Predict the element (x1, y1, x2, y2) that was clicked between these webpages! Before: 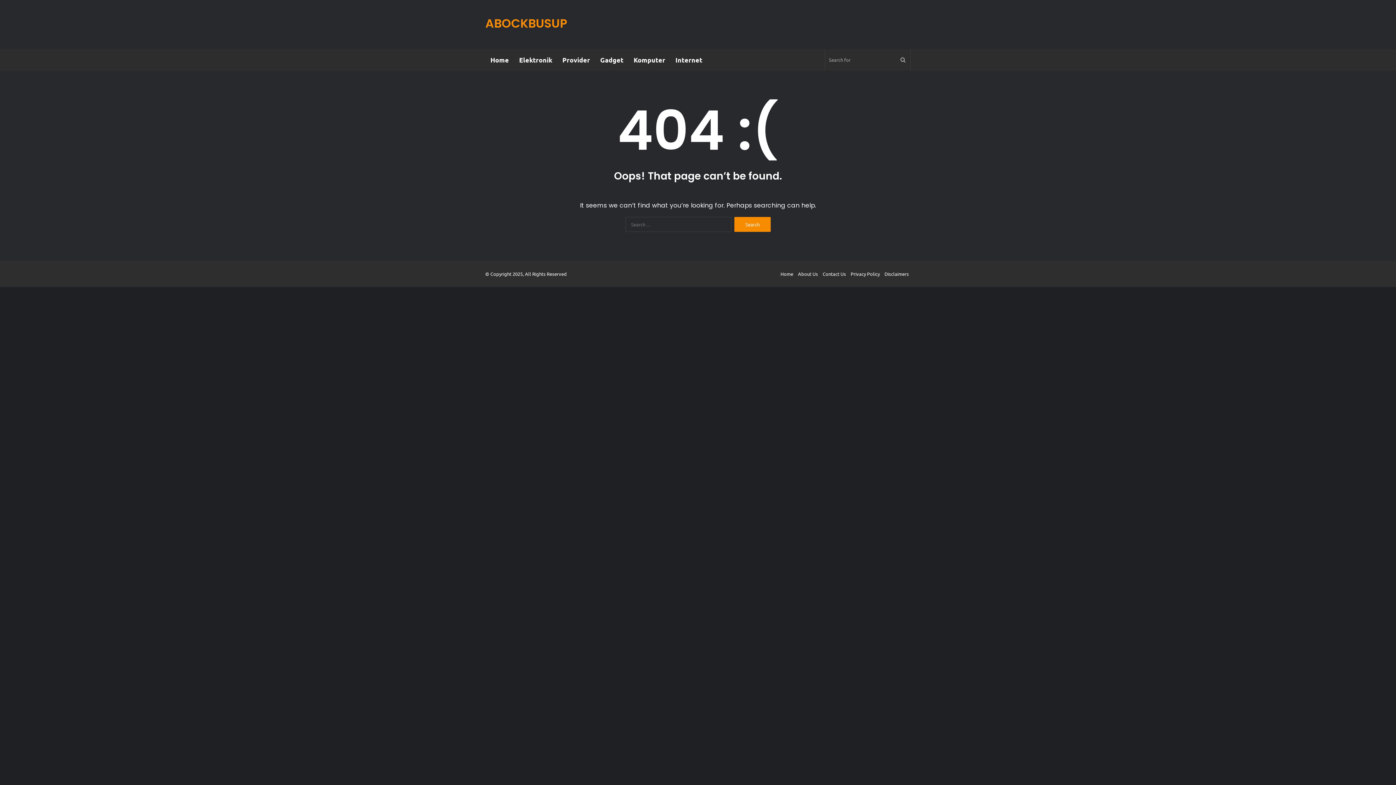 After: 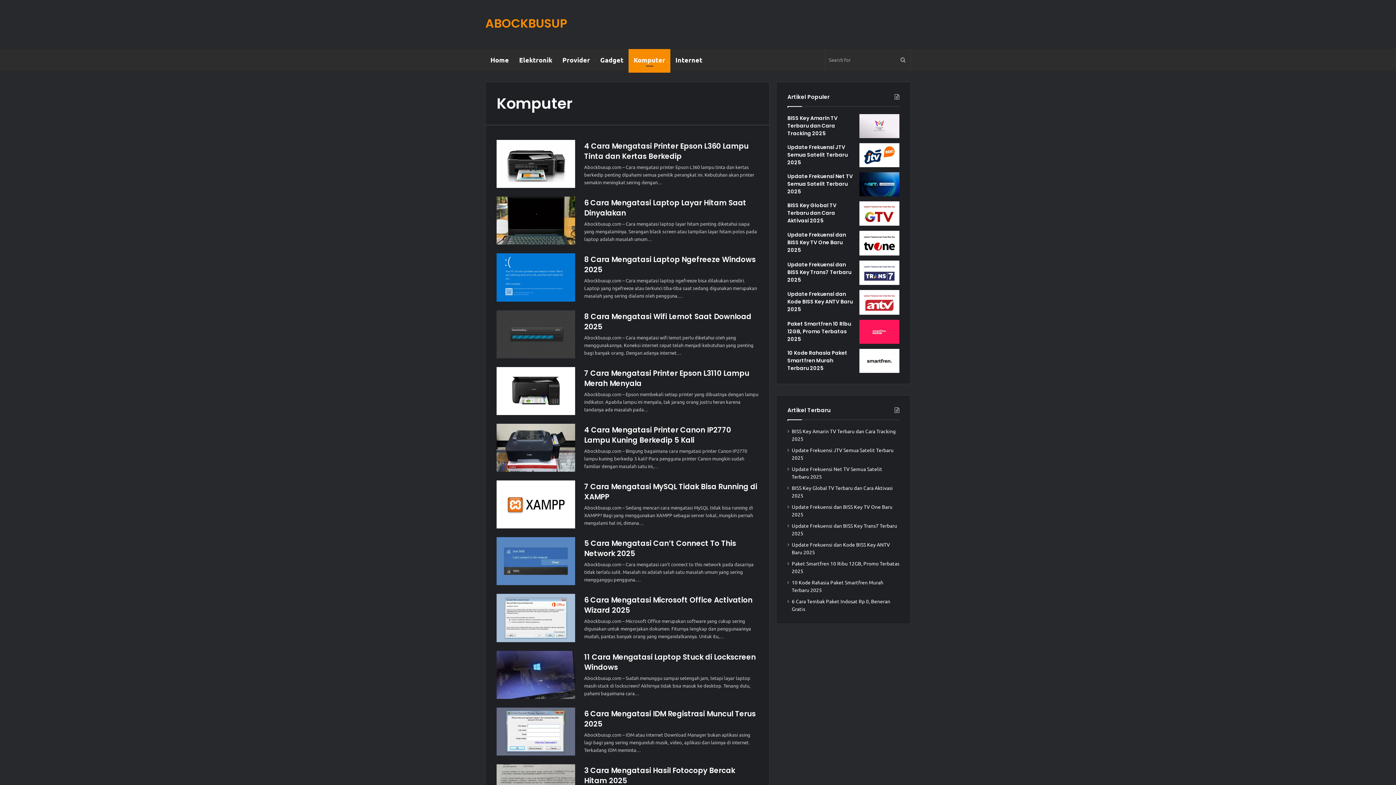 Action: label: Komputer bbox: (628, 49, 670, 70)